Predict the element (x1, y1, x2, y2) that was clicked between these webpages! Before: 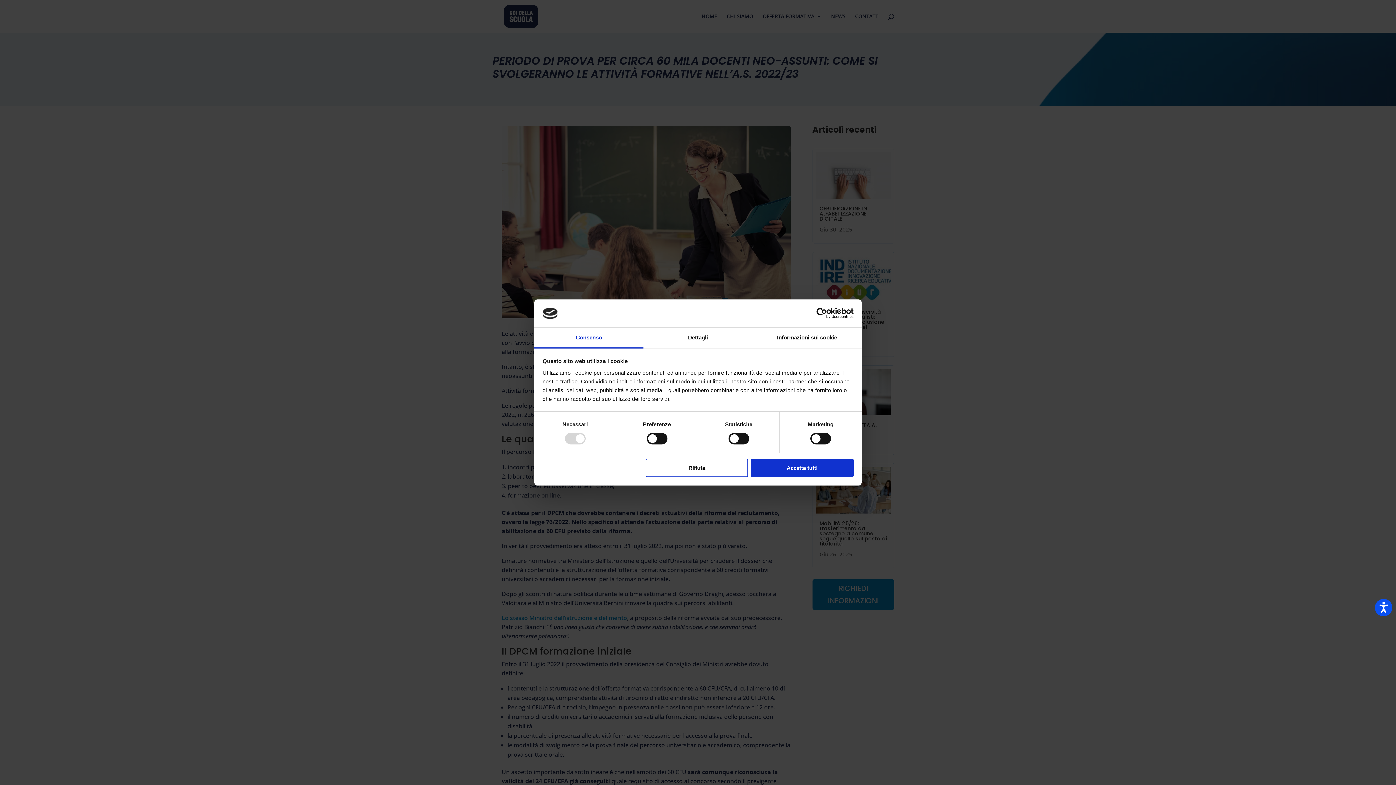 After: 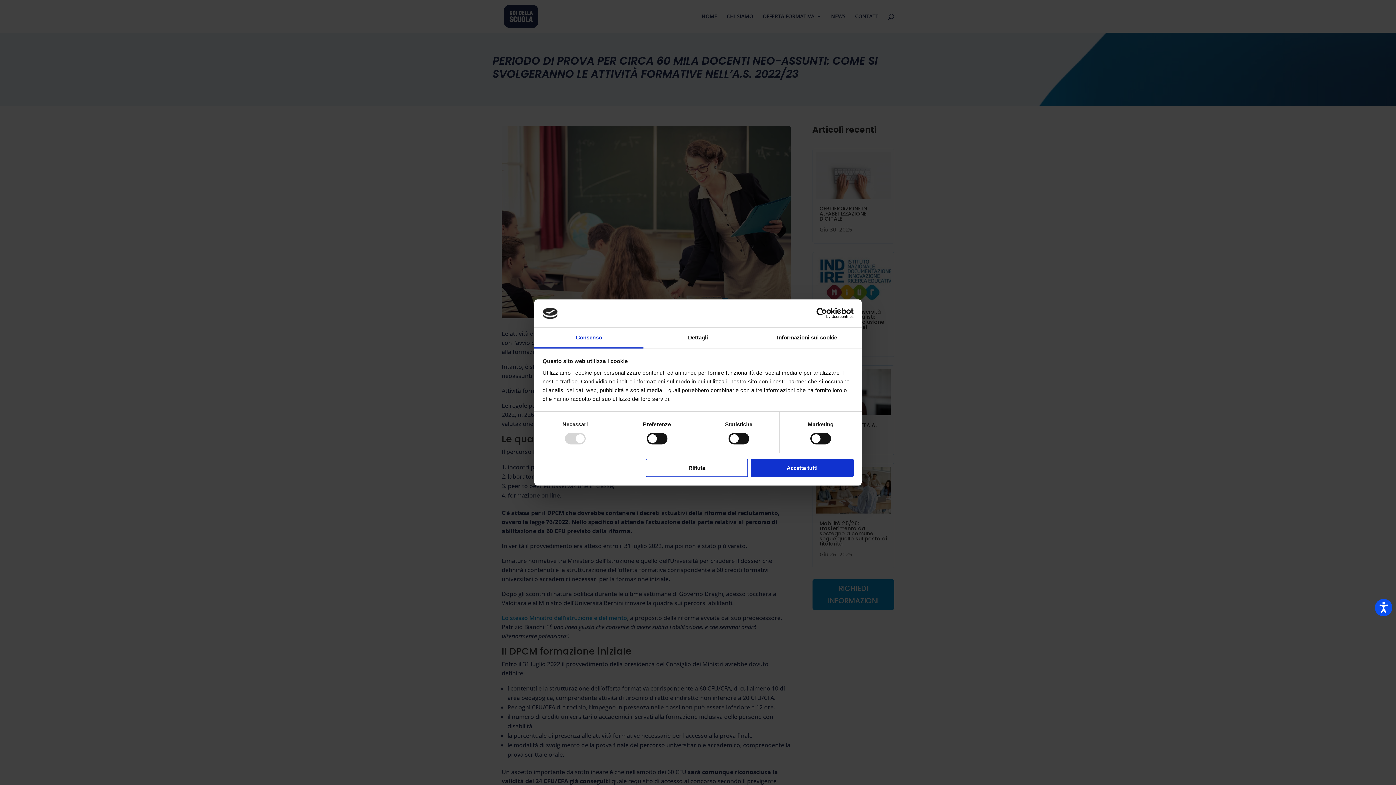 Action: label: Usercentrics Cookiebot - opens in a new window bbox: (790, 308, 853, 319)